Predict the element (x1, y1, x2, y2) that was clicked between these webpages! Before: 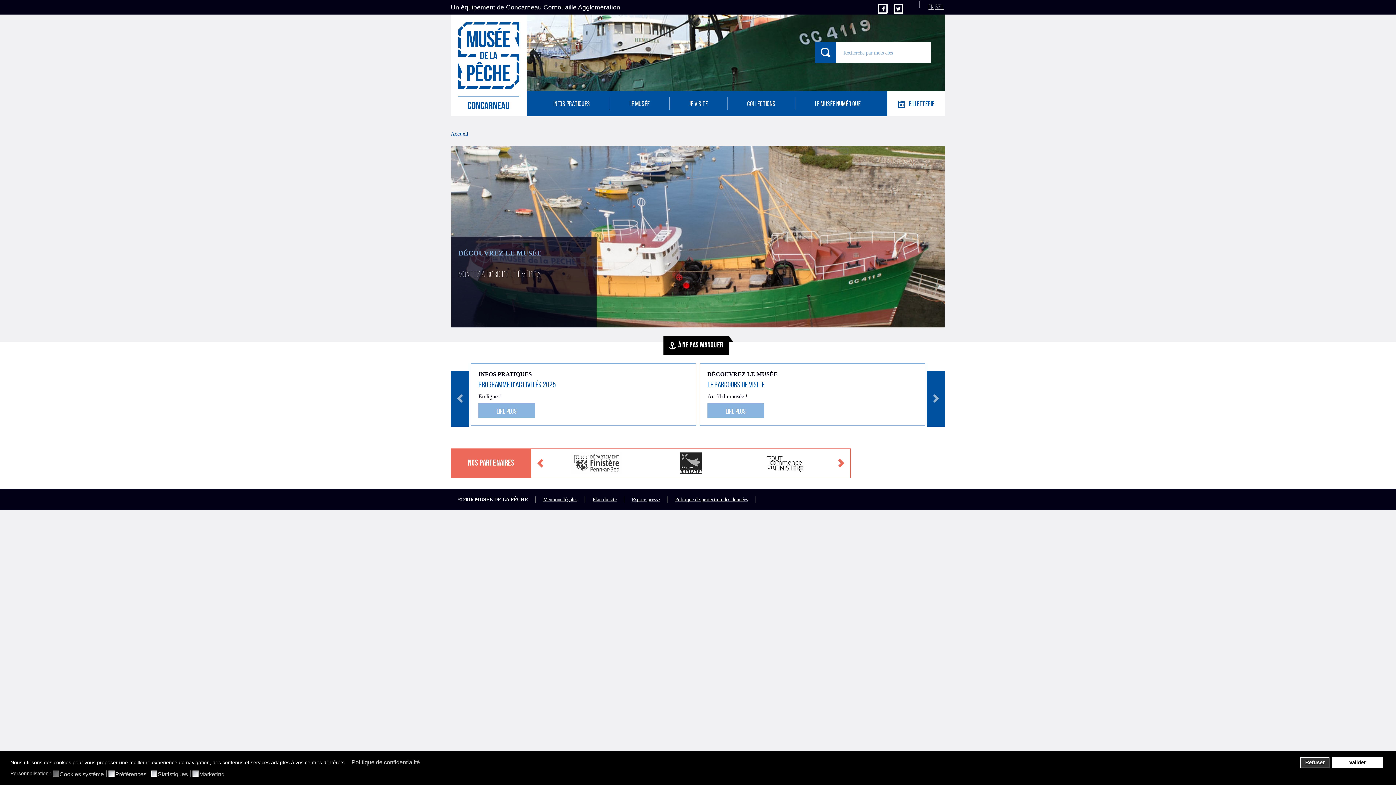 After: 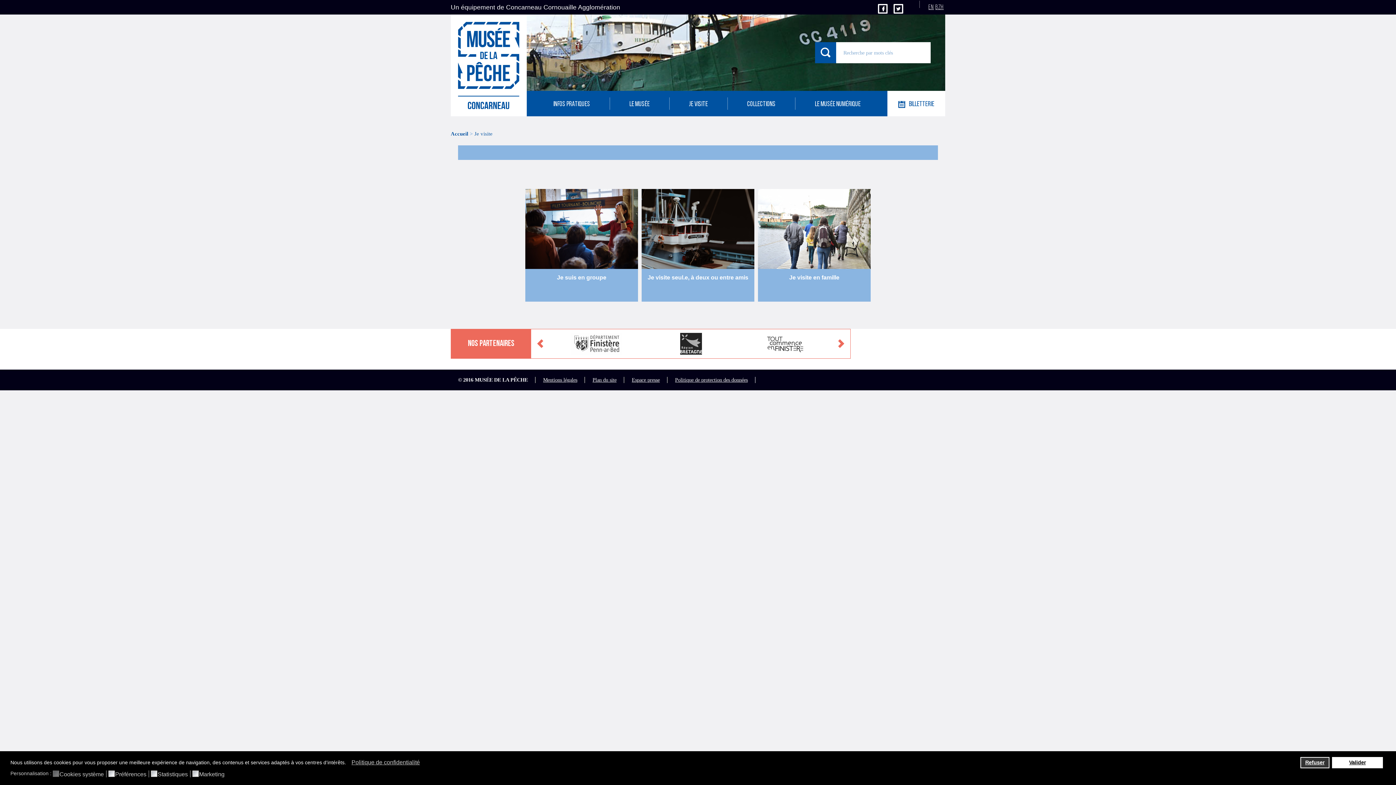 Action: bbox: (669, 97, 727, 109) label: JE VISITE